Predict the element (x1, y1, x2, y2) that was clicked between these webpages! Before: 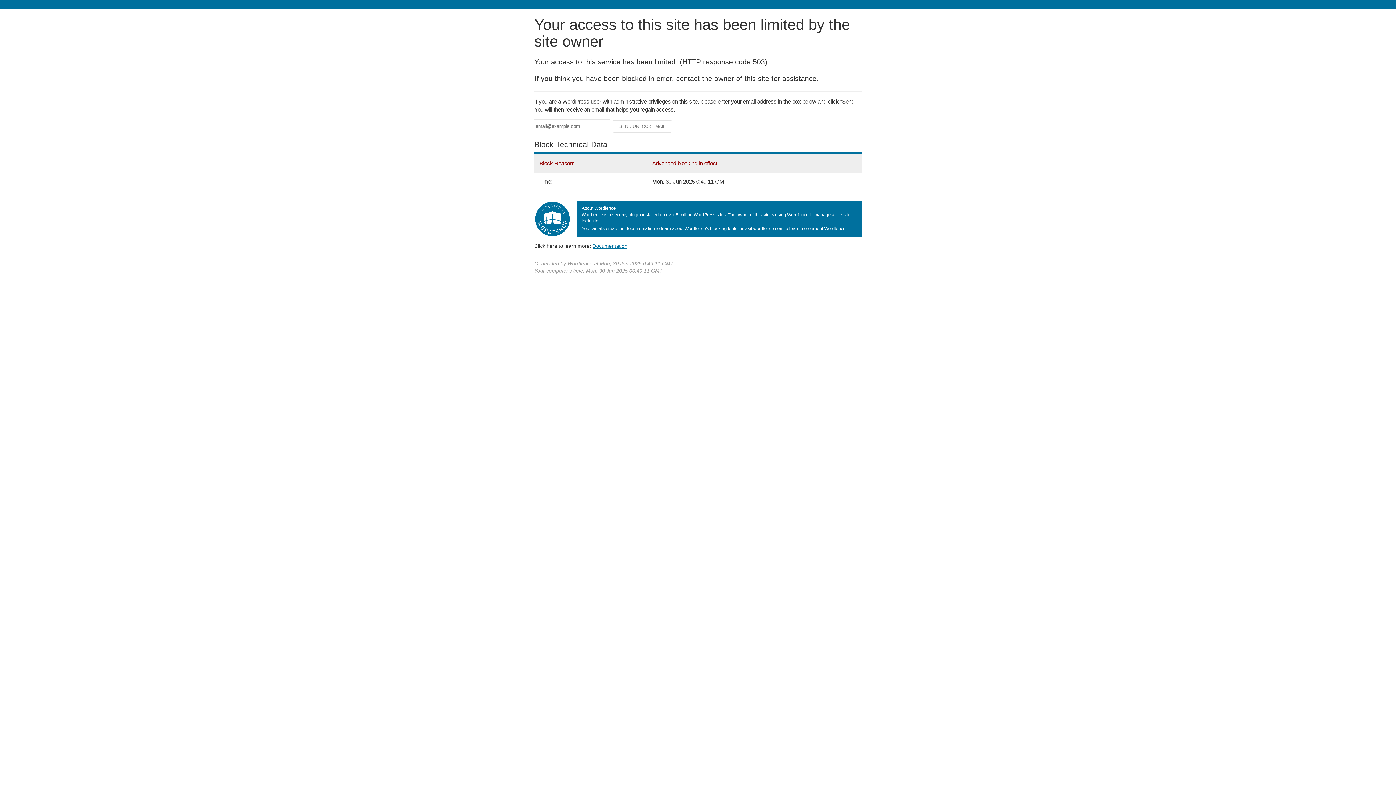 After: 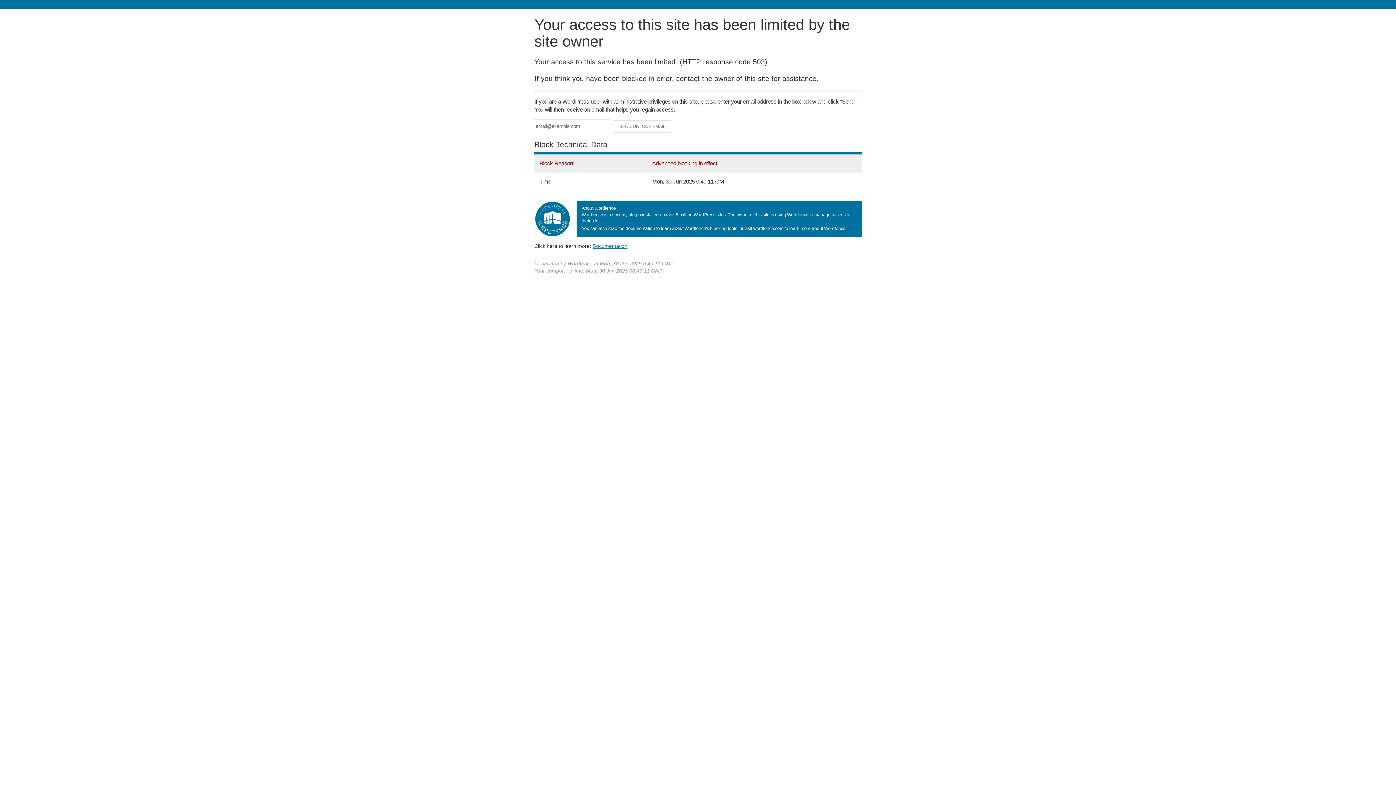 Action: label: Documentation bbox: (592, 243, 627, 248)